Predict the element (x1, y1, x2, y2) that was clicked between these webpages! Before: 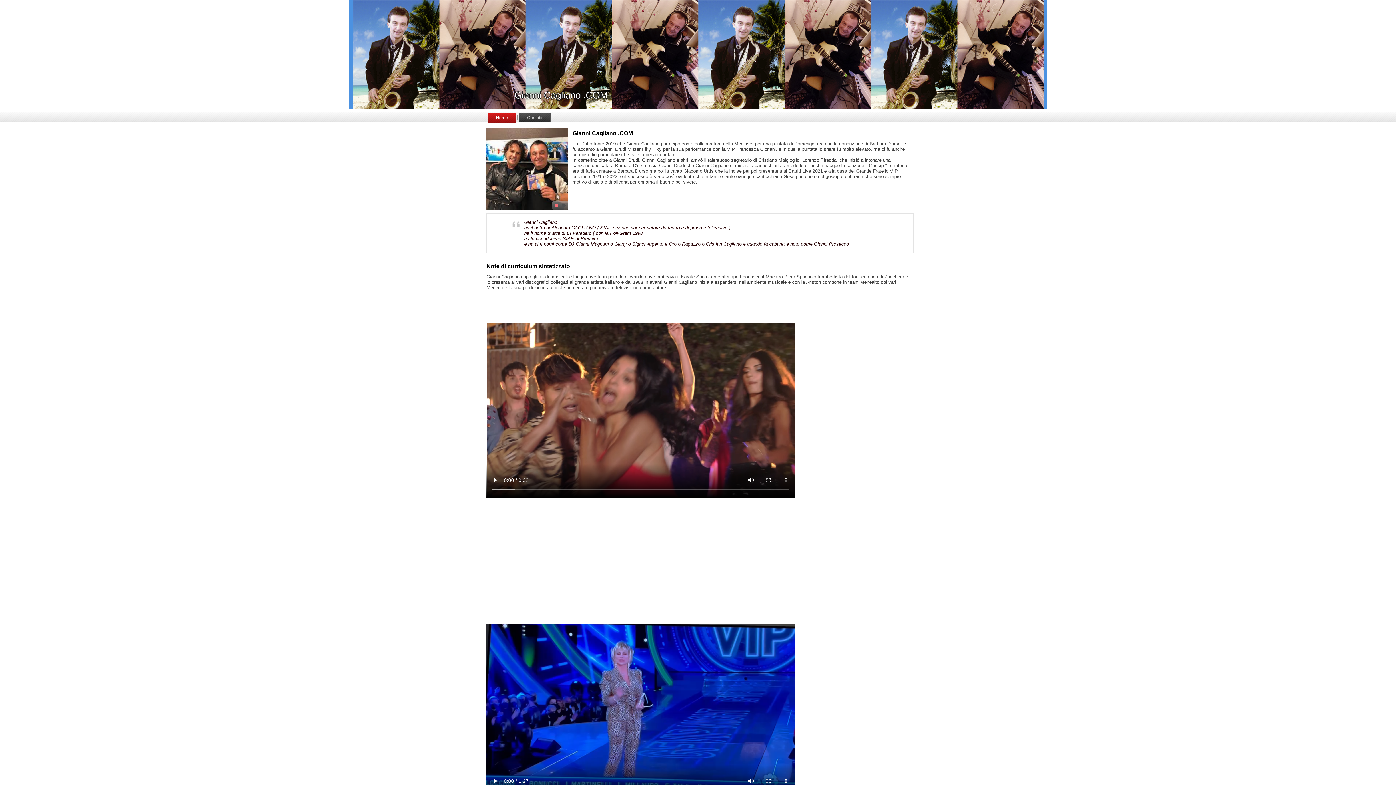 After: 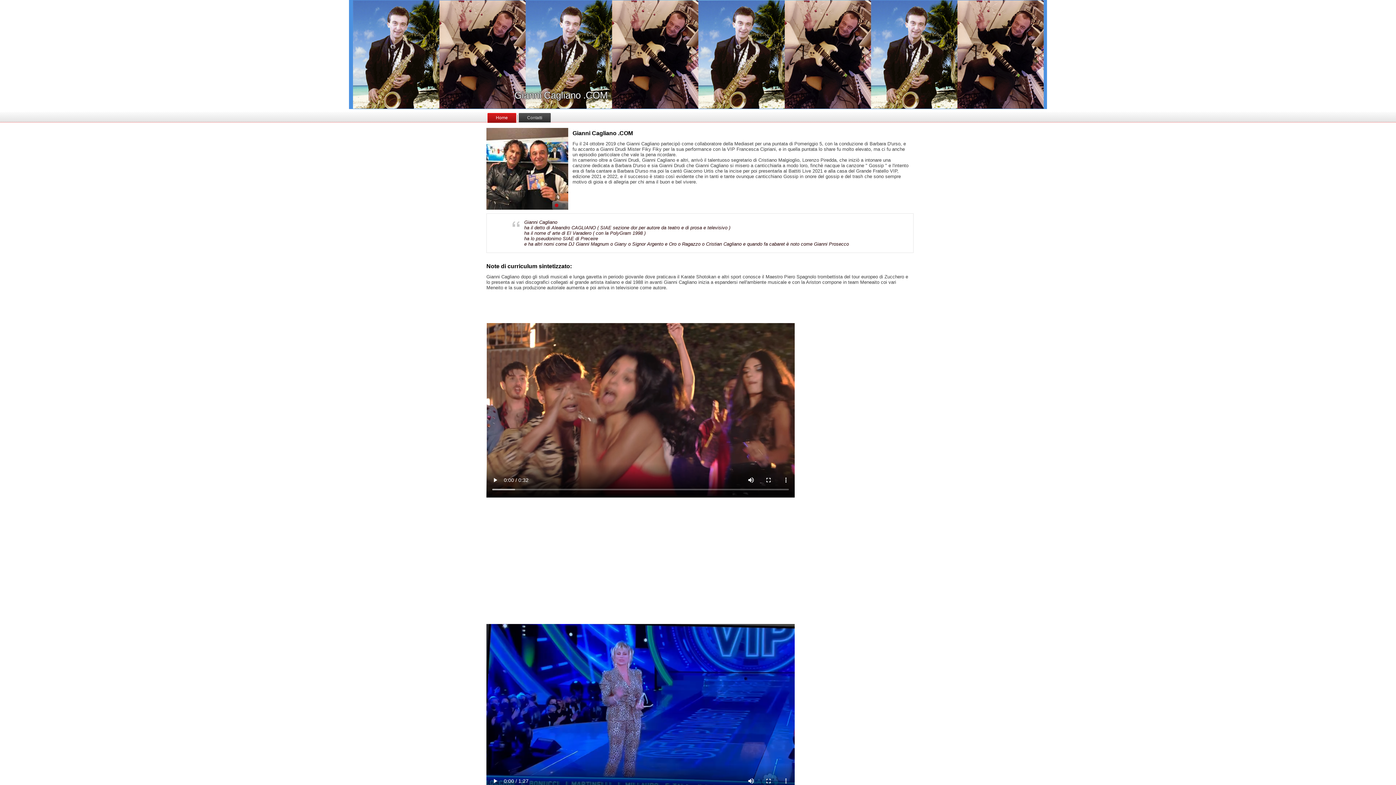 Action: bbox: (554, 203, 558, 207)